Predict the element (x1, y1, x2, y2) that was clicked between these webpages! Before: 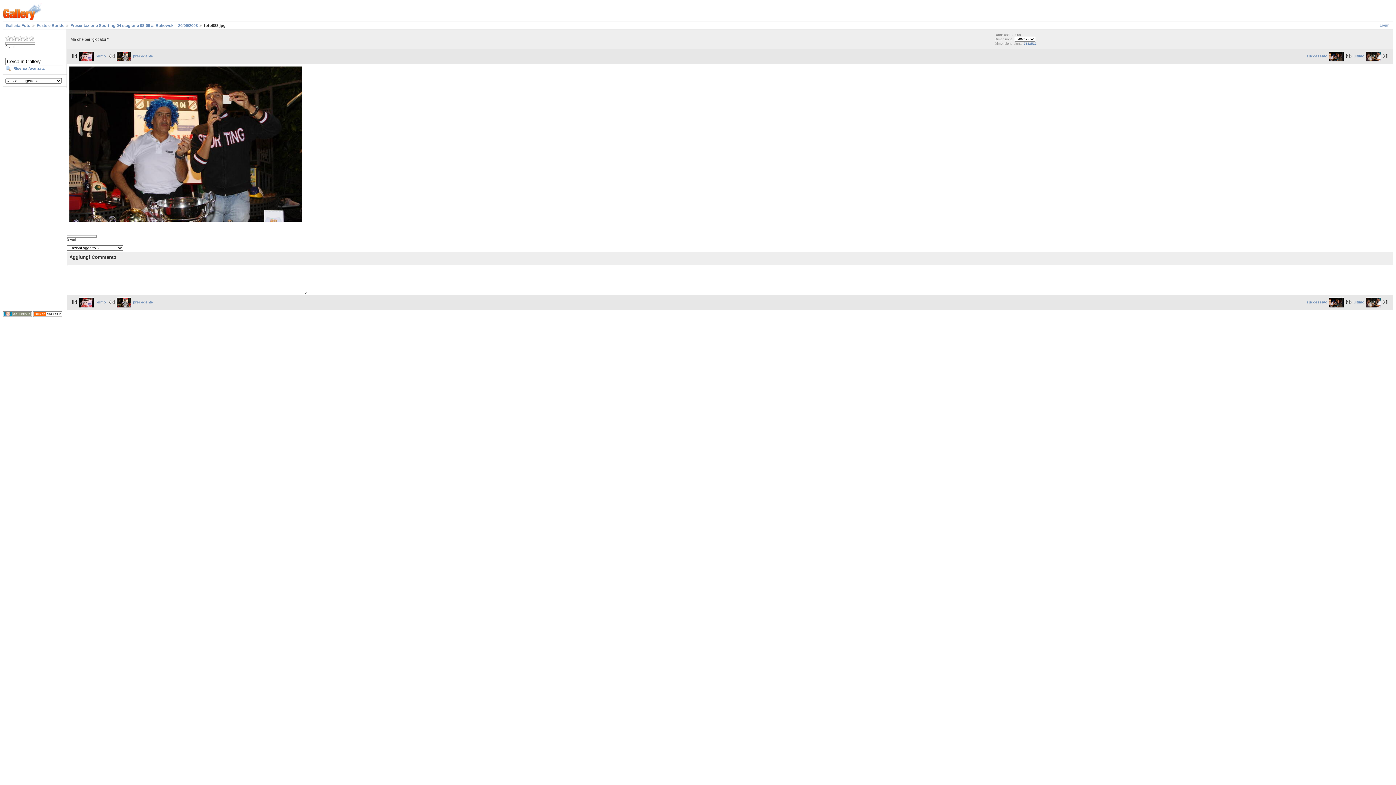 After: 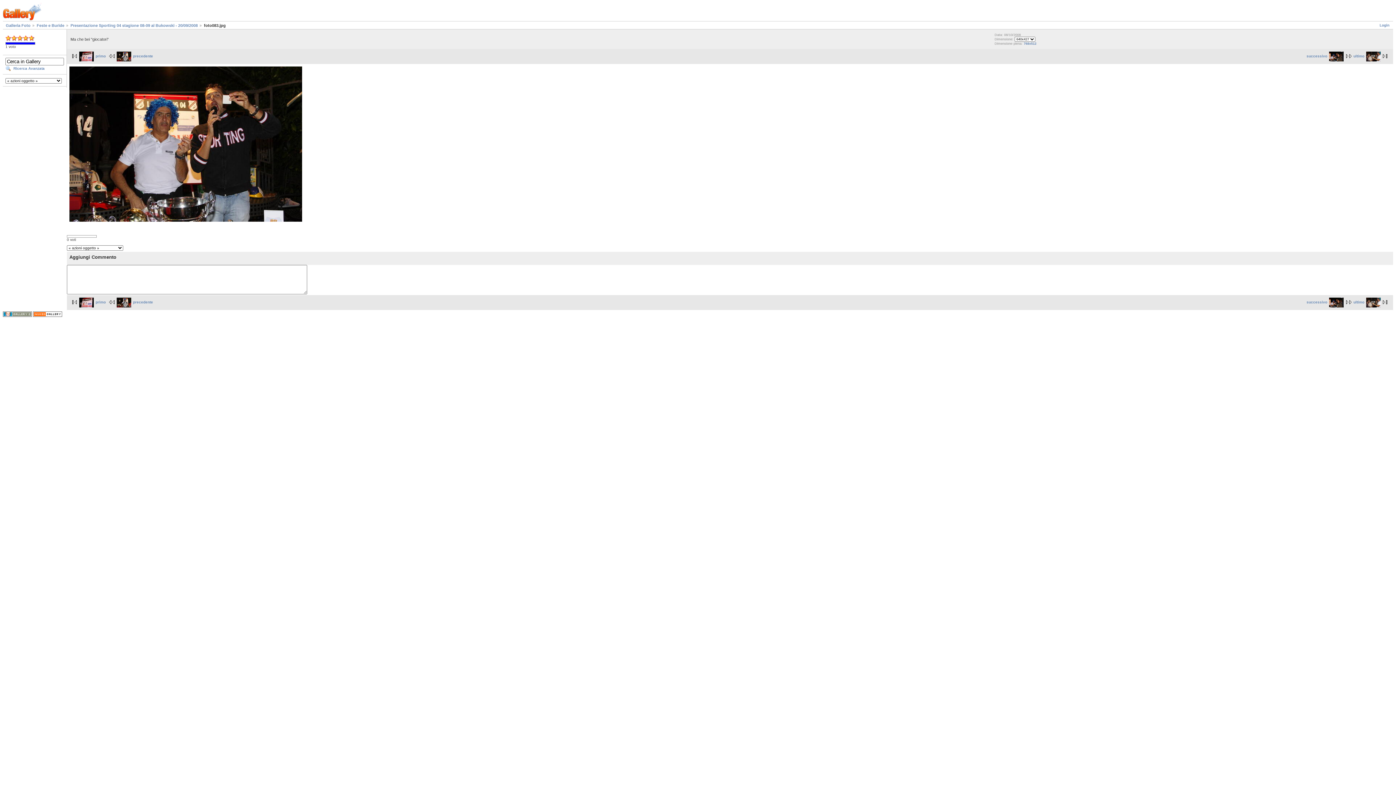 Action: bbox: (28, 38, 34, 42)